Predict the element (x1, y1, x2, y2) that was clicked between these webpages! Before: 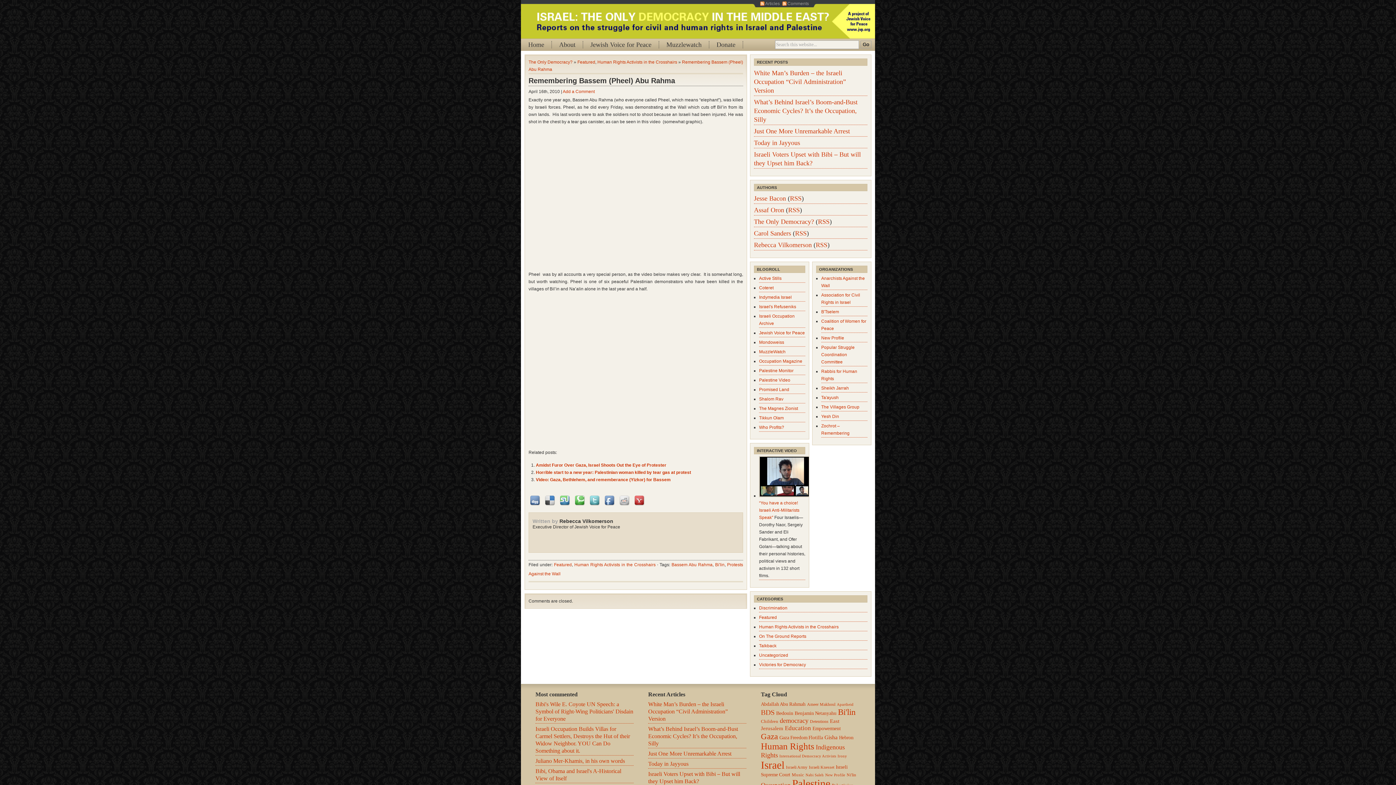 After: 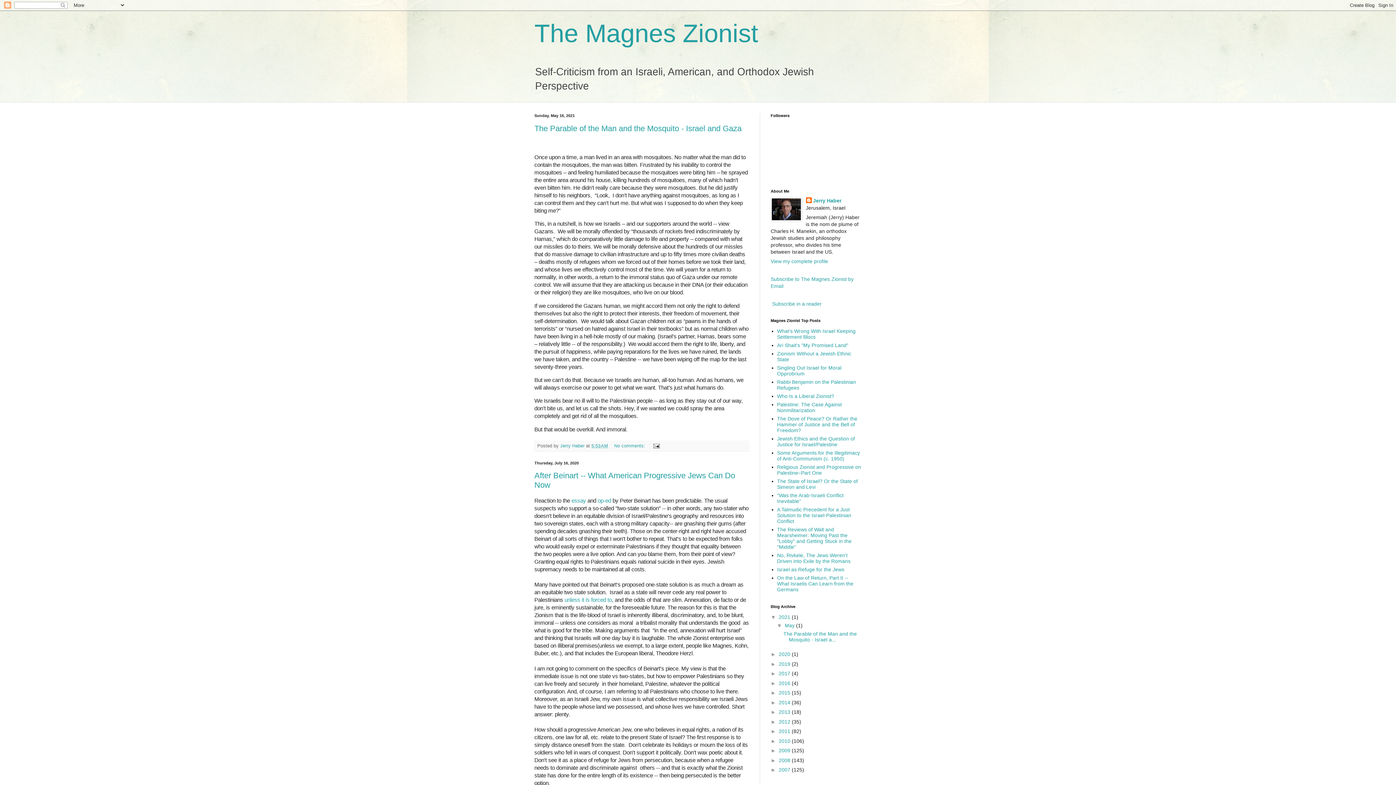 Action: label: The Magnes Zionist bbox: (759, 406, 798, 411)